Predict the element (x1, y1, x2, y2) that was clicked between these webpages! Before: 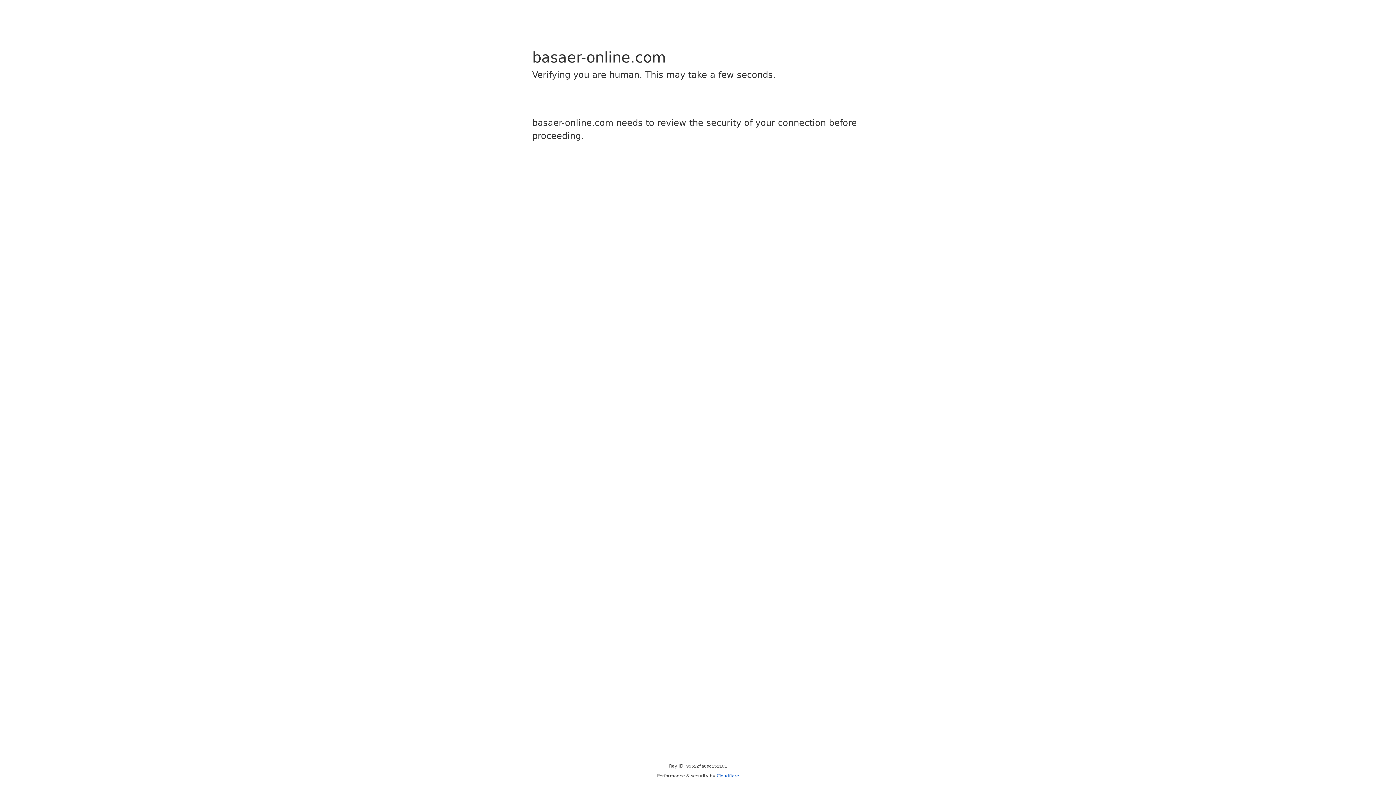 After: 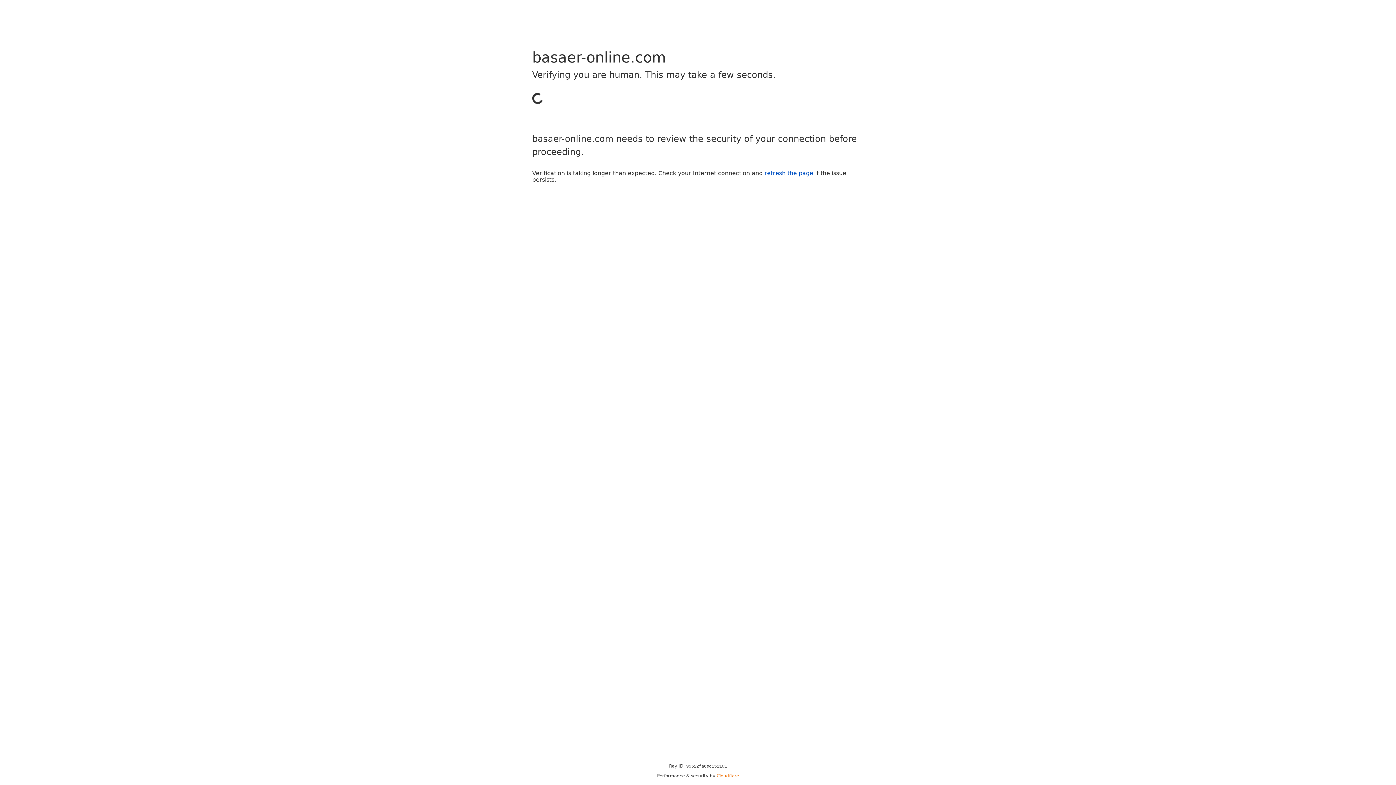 Action: bbox: (716, 773, 739, 778) label: Cloudflare